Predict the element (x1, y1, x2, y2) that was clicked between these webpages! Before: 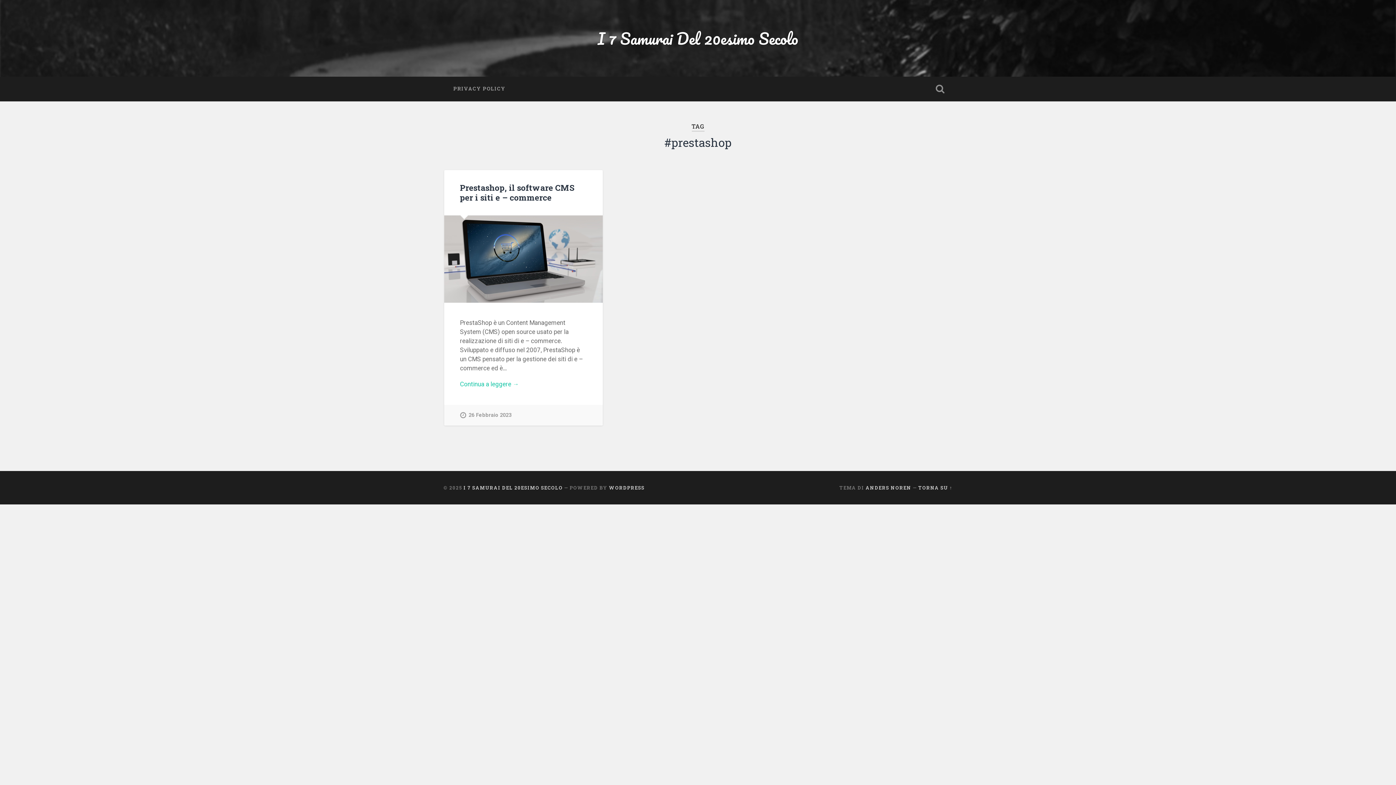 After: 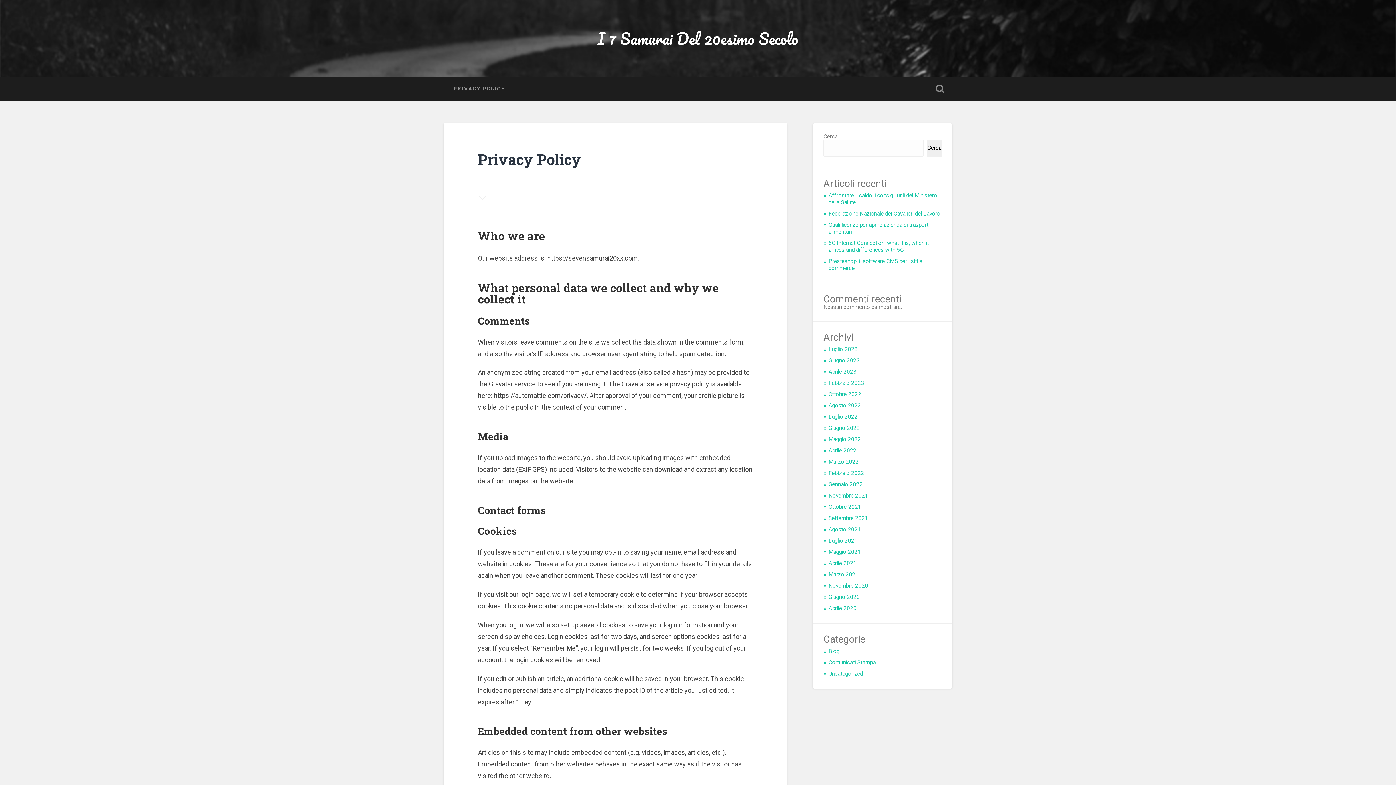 Action: label: PRIVACY POLICY bbox: (443, 76, 515, 101)